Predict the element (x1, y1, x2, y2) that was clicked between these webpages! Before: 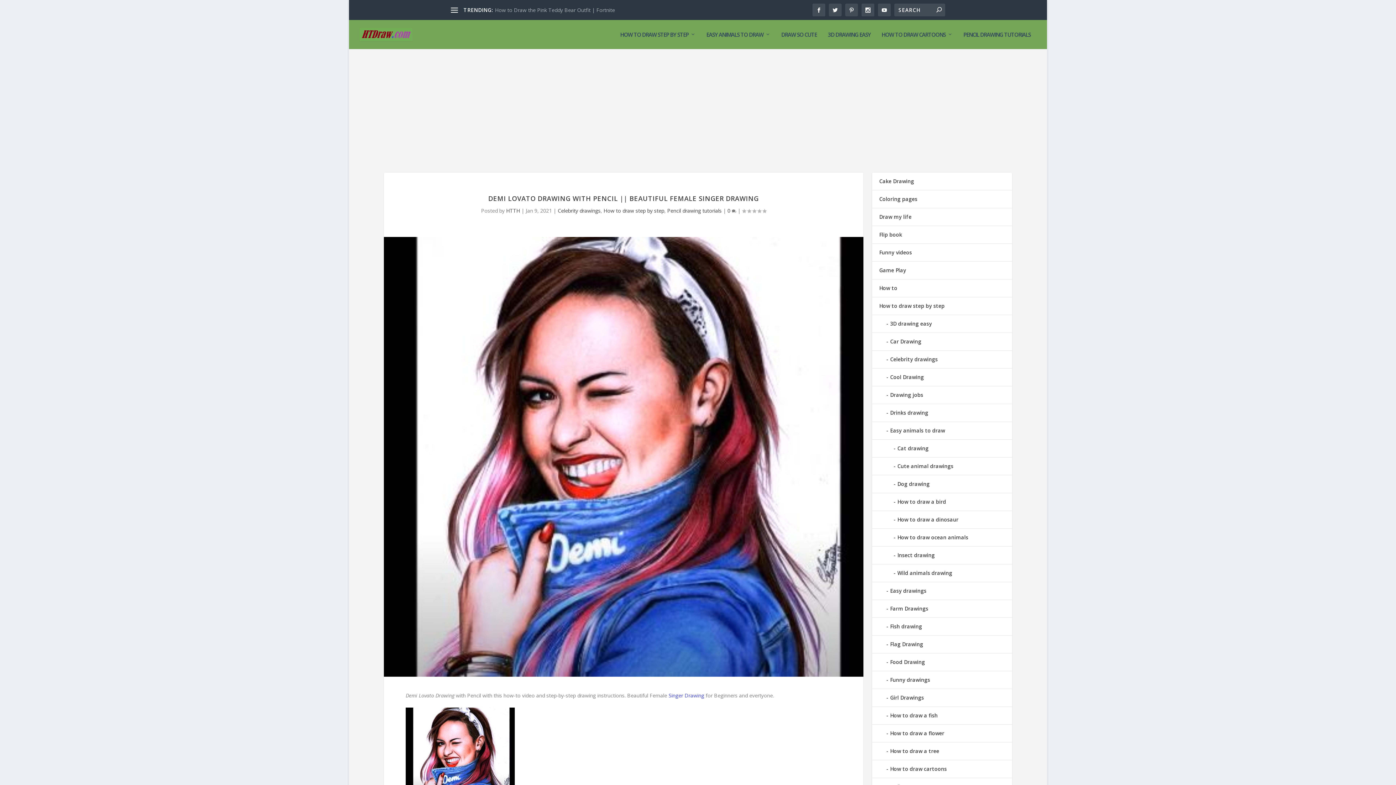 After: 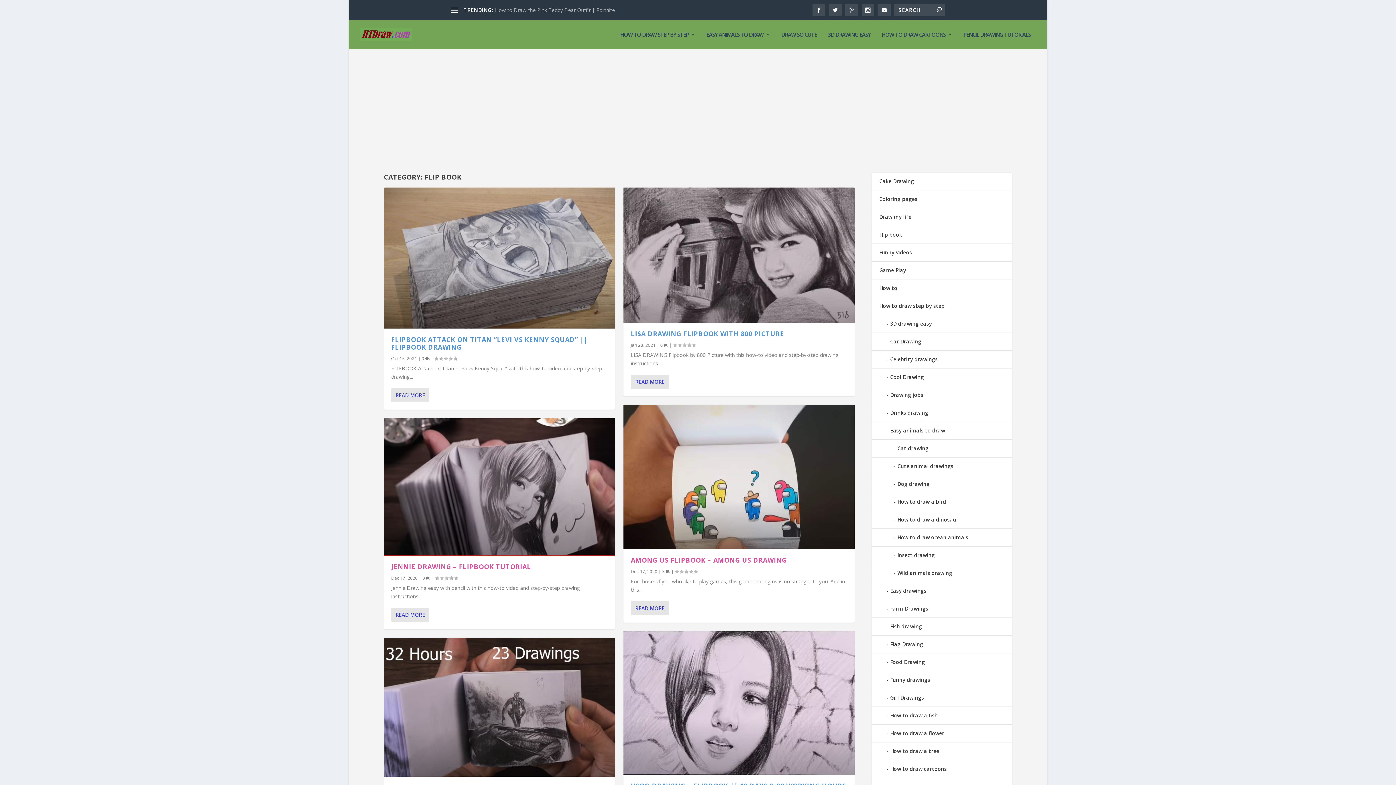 Action: bbox: (879, 231, 902, 238) label: Flip book